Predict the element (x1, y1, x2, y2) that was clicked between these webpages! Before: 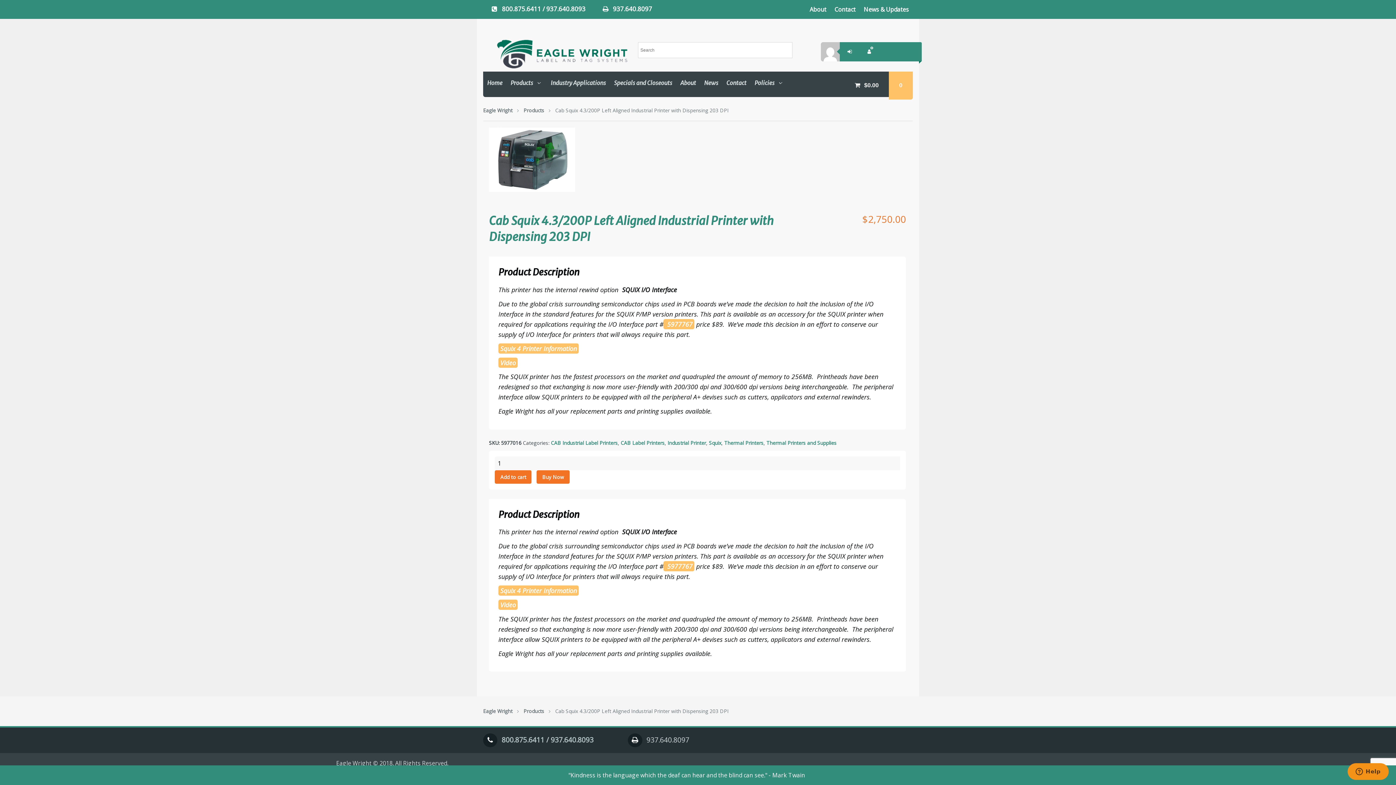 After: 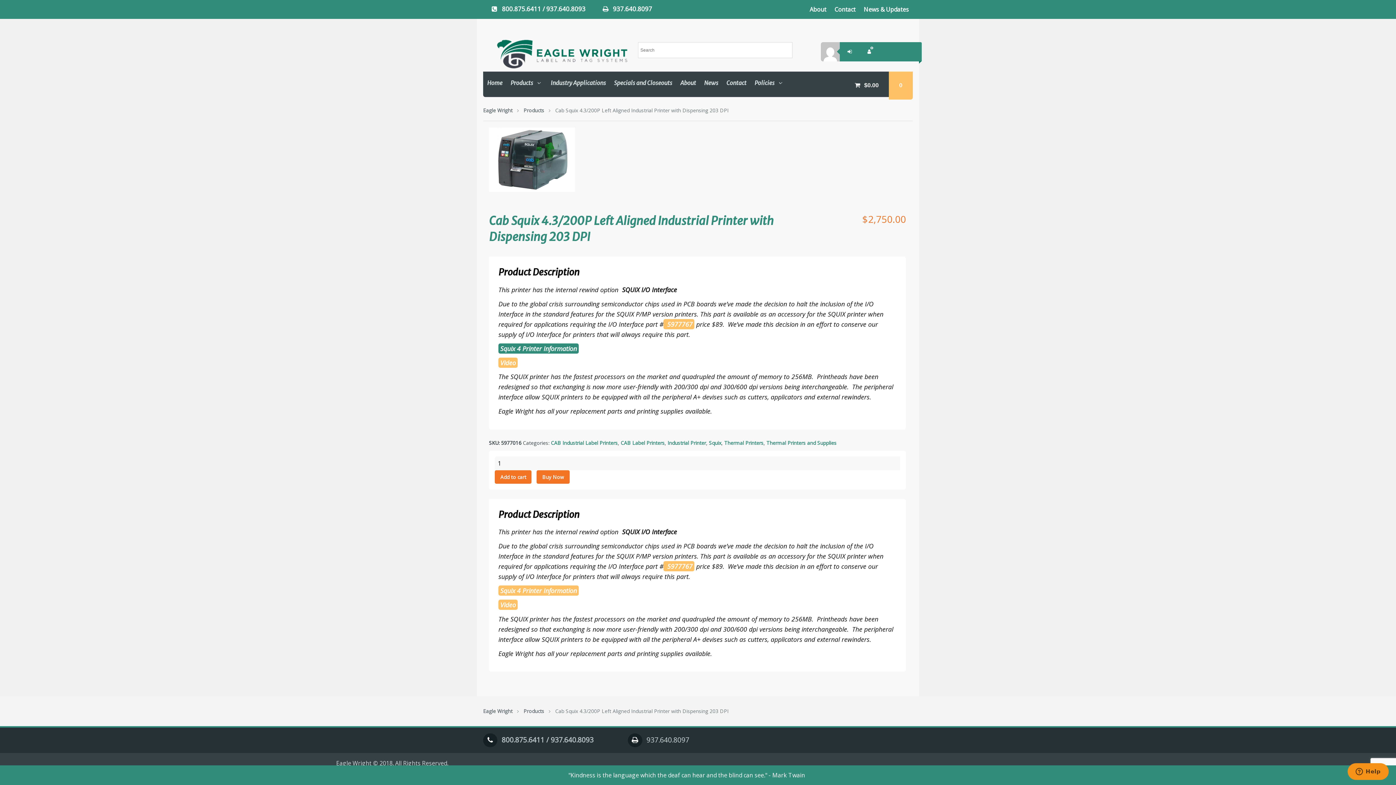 Action: bbox: (498, 343, 578, 353) label: Squix 4 Printer Information